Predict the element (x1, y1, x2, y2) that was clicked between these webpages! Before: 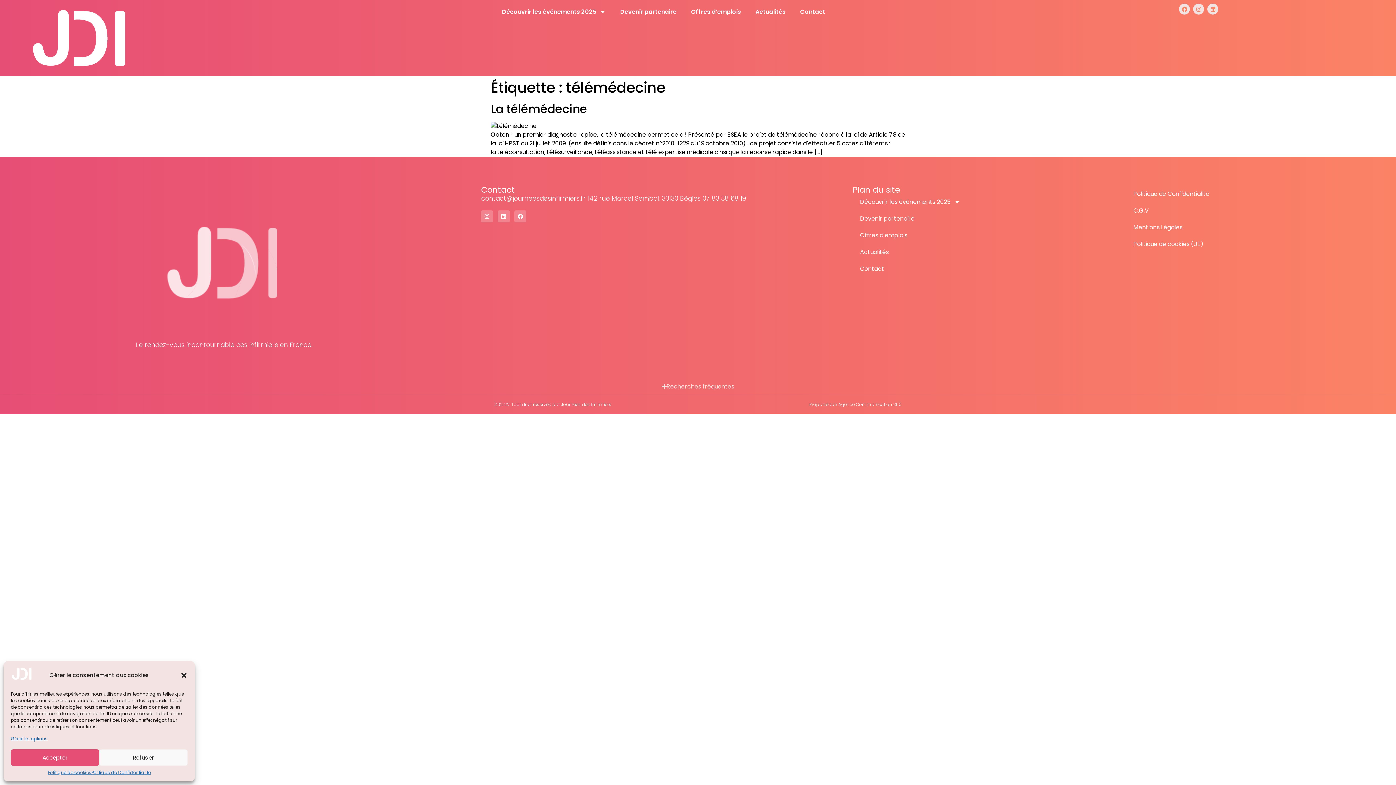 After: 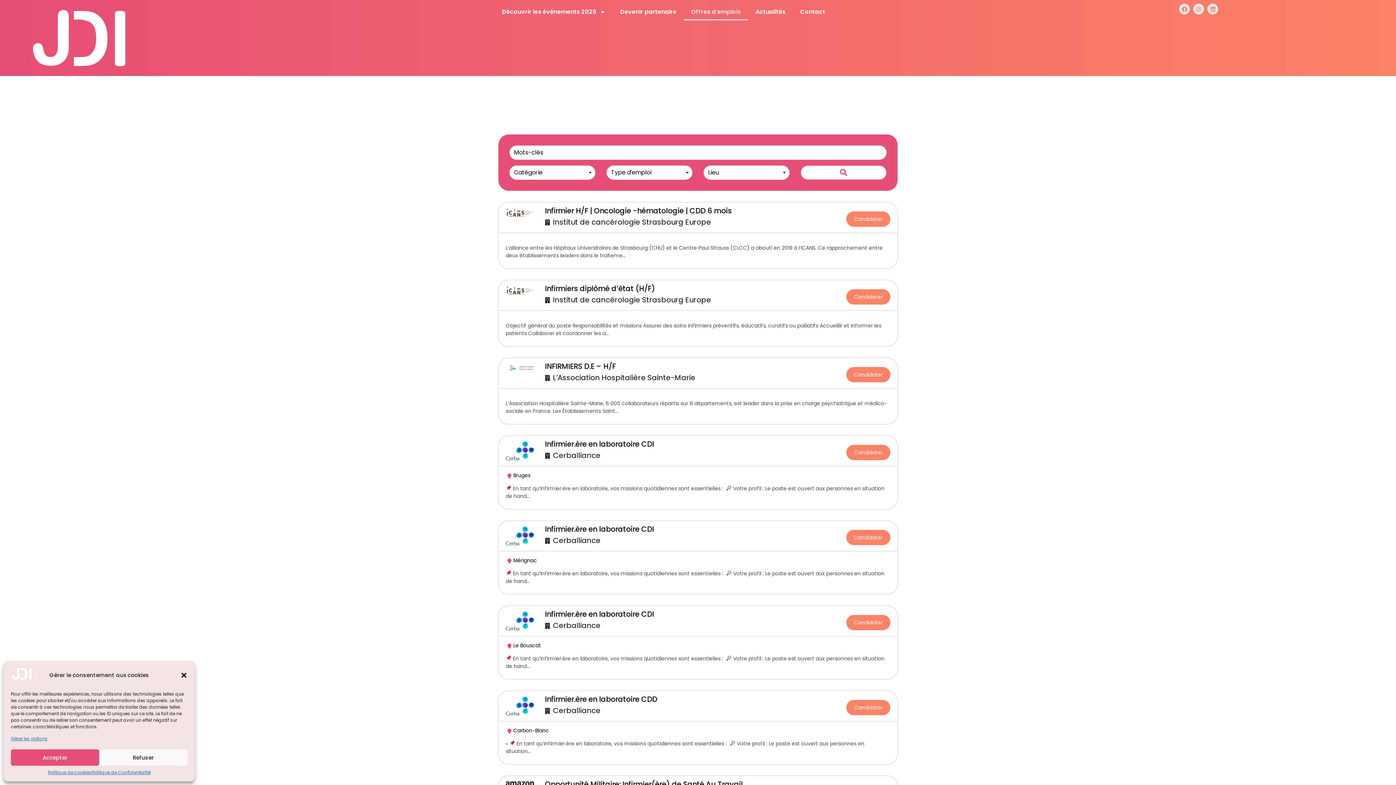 Action: label: Offres d’emplois bbox: (853, 227, 1119, 243)